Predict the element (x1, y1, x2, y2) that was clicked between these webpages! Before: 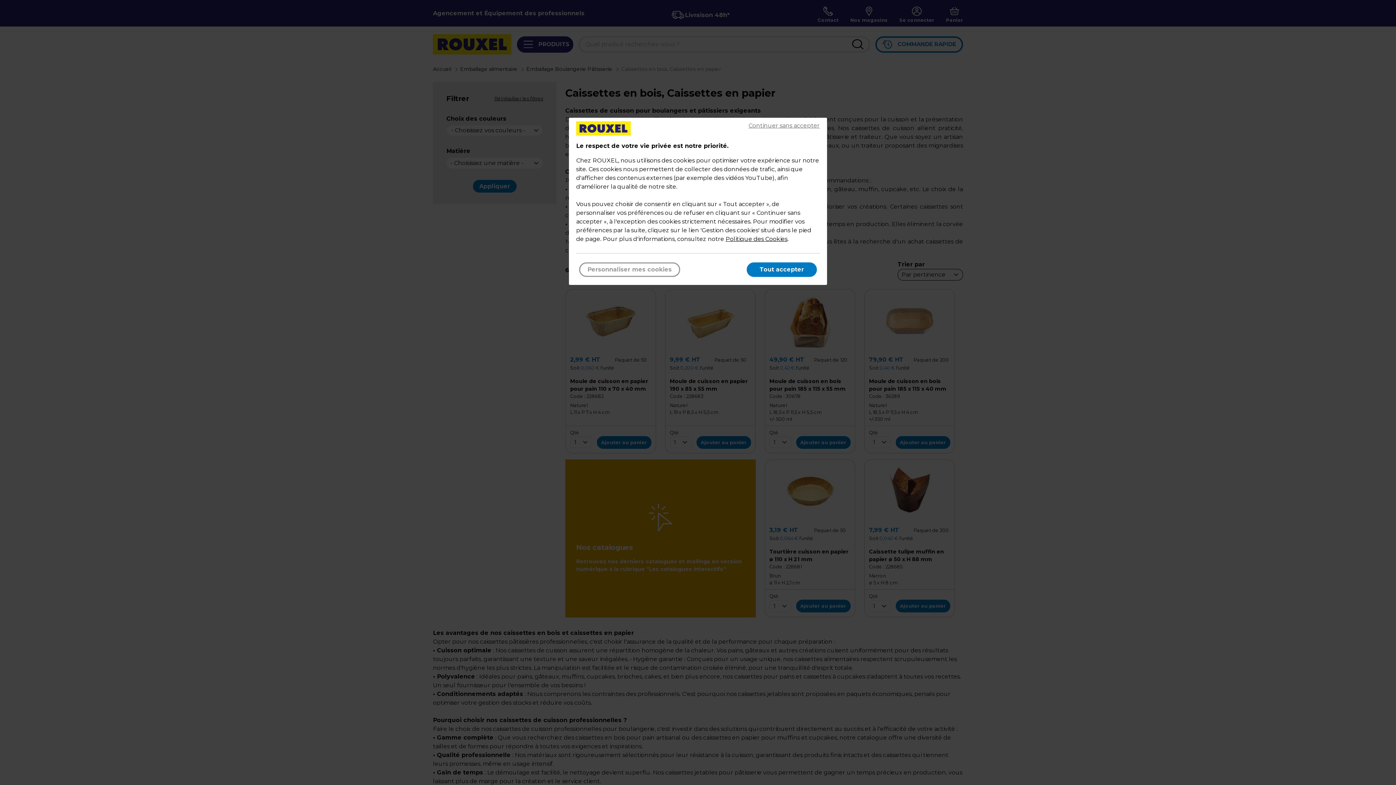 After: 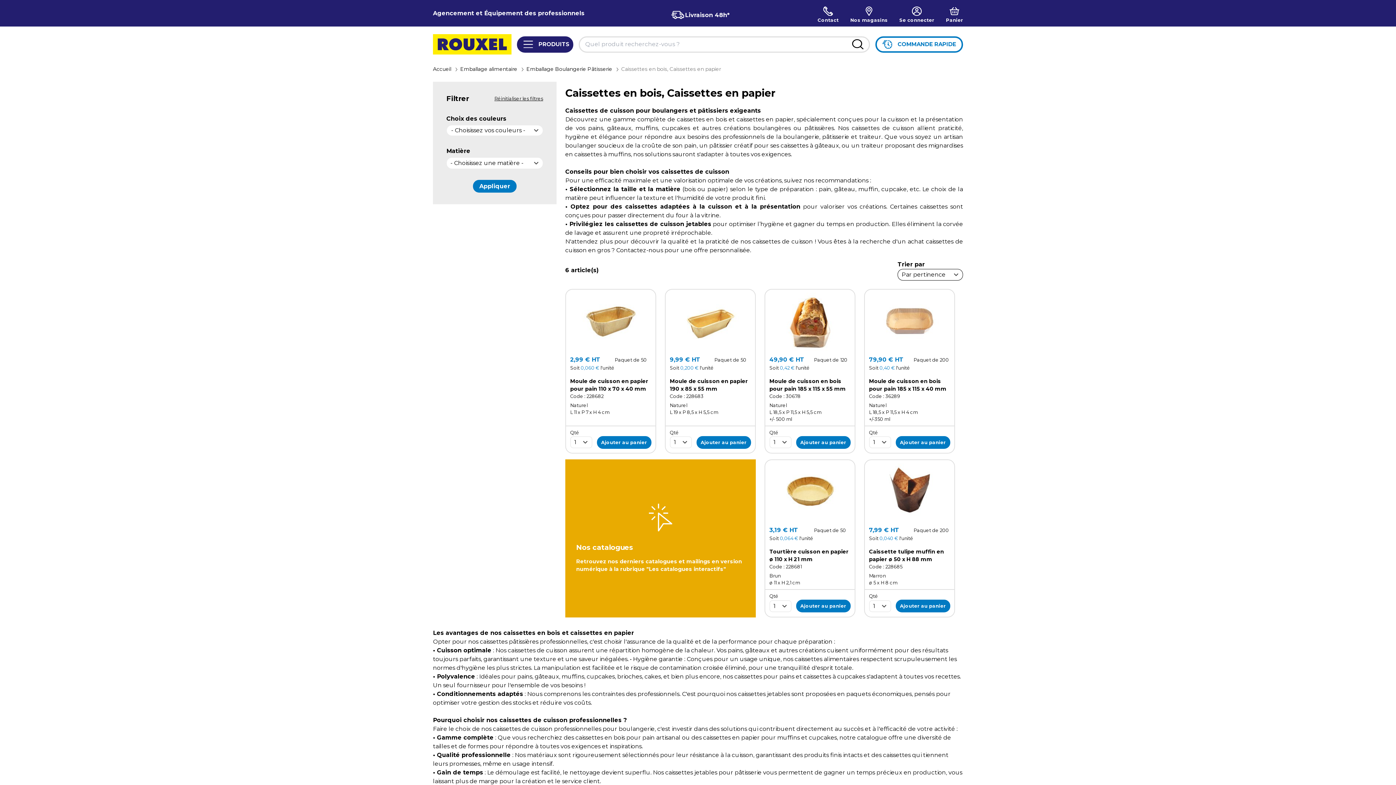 Action: label: Continuer sans accepter bbox: (748, 121, 820, 130)